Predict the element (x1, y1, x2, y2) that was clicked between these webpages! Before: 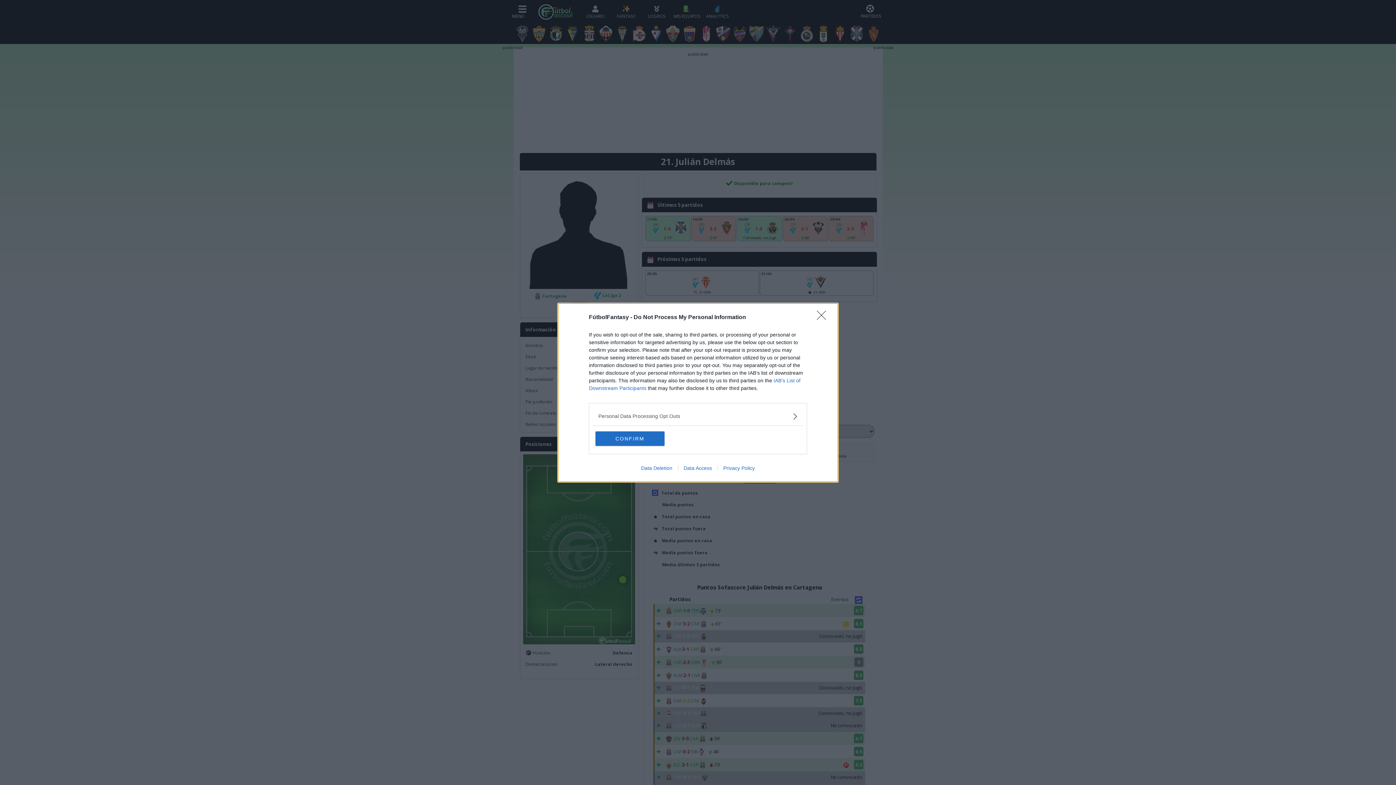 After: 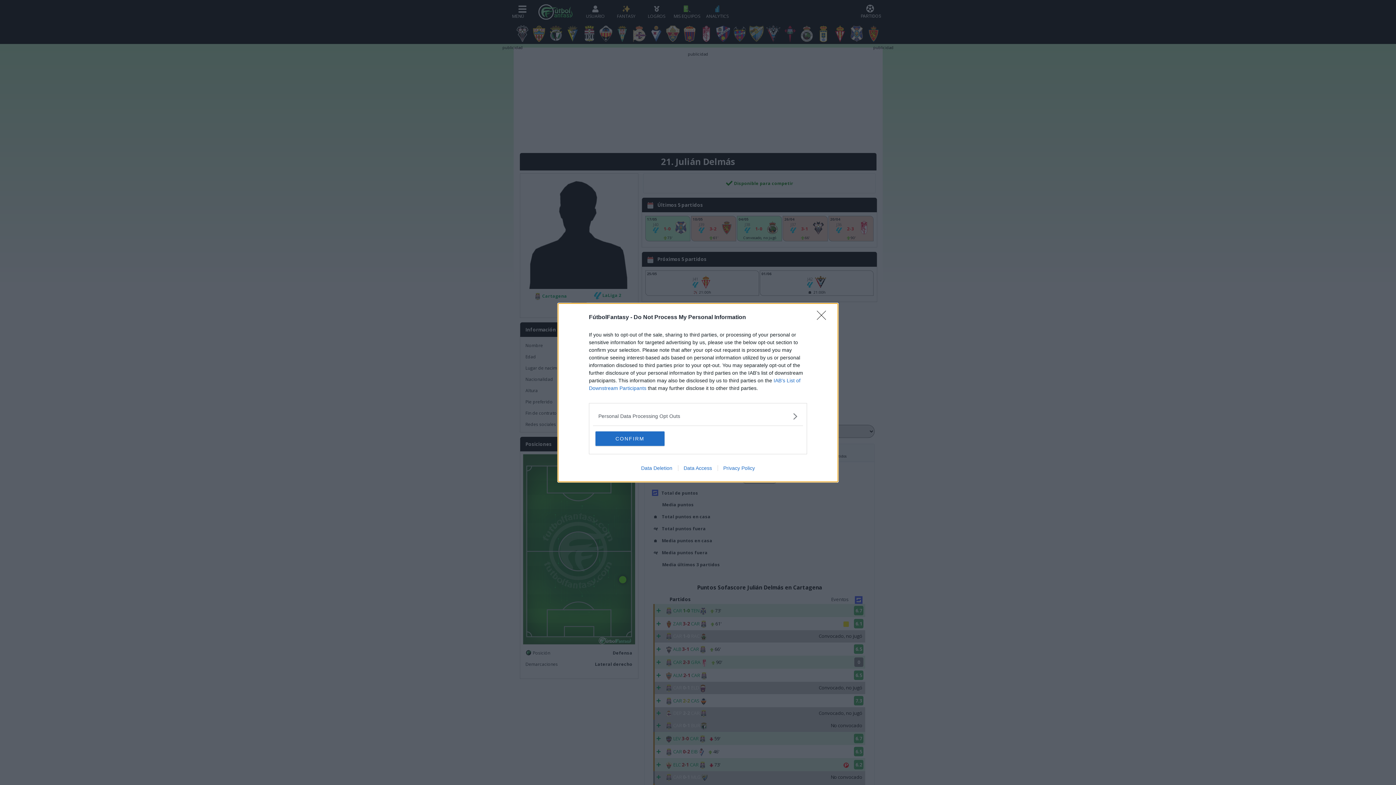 Action: bbox: (635, 465, 678, 471) label: Data Deletion